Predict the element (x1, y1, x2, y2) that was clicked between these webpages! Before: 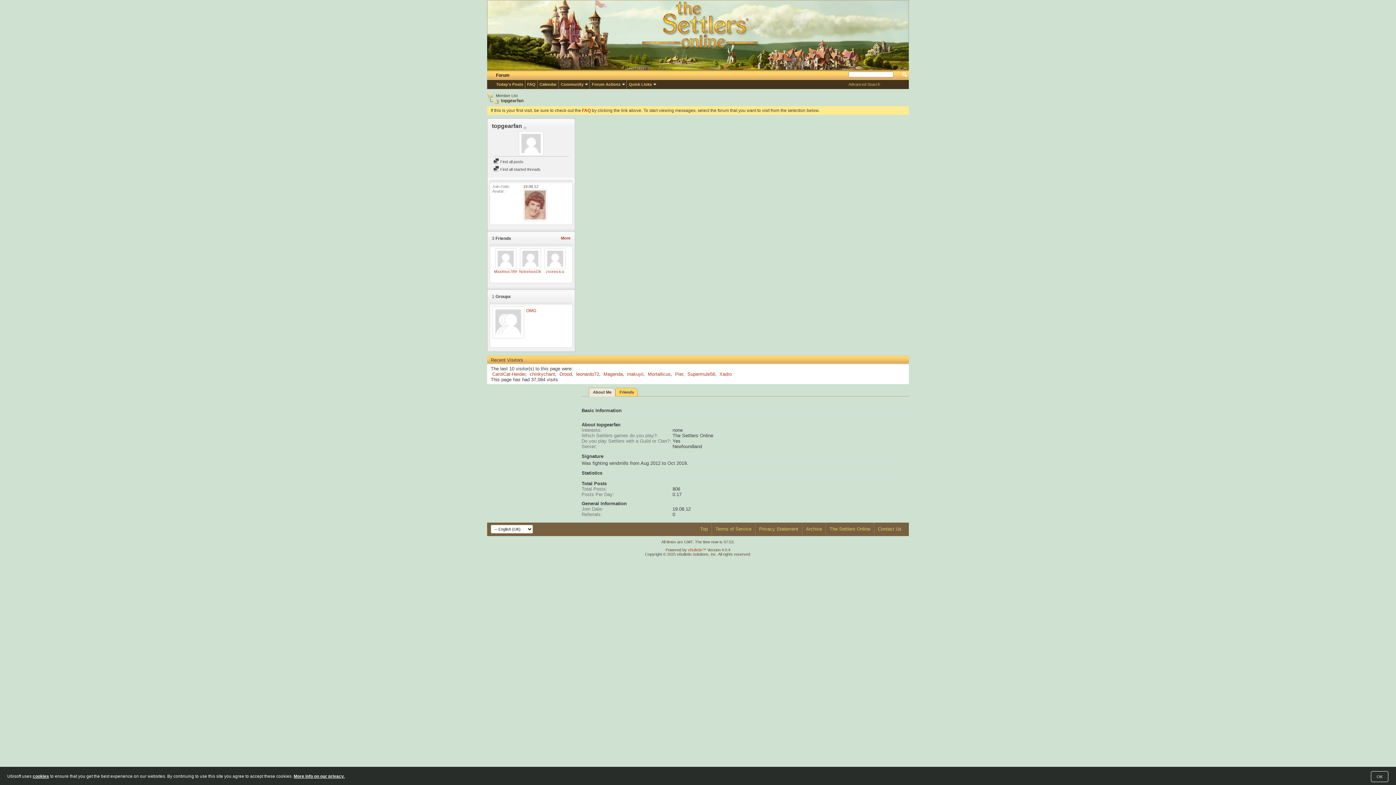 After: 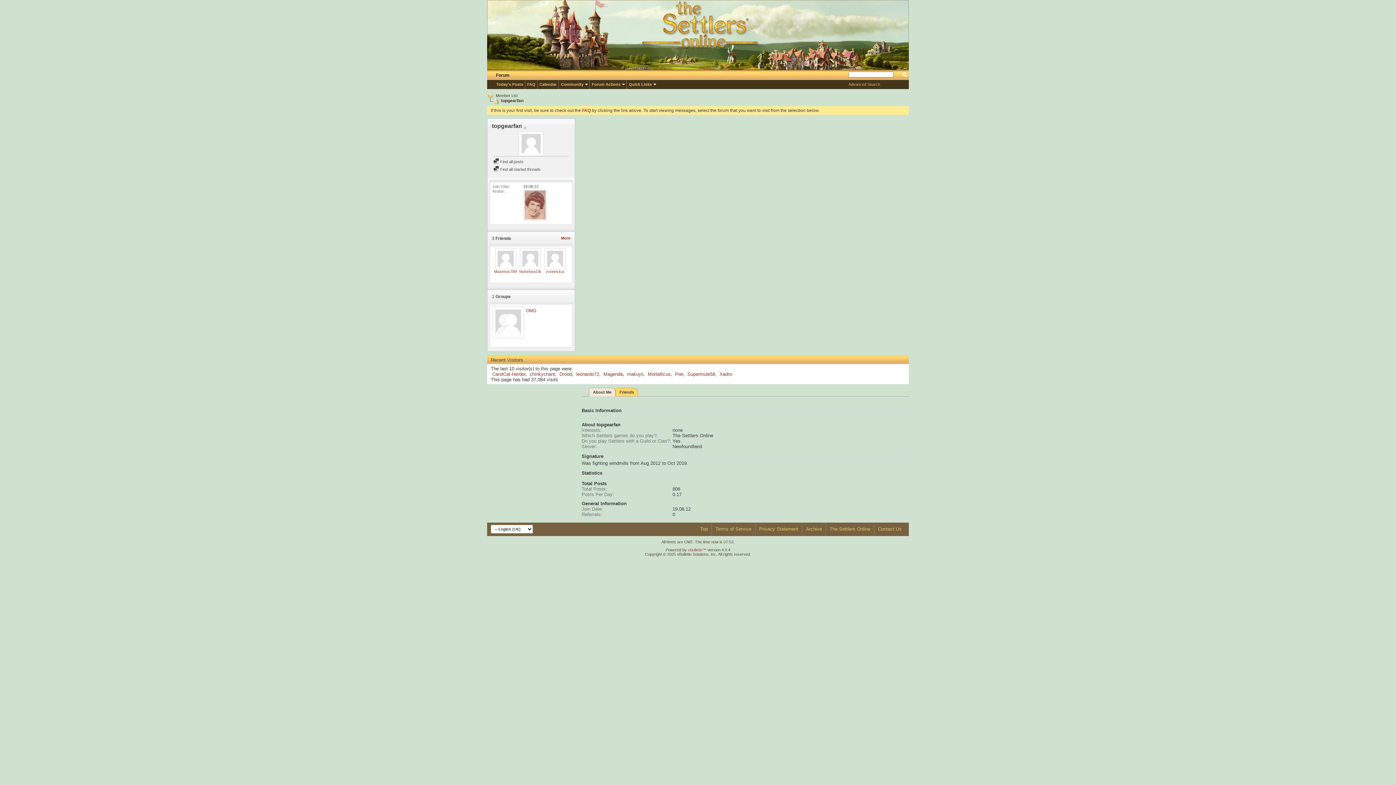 Action: label: OK bbox: (1371, 771, 1388, 782)